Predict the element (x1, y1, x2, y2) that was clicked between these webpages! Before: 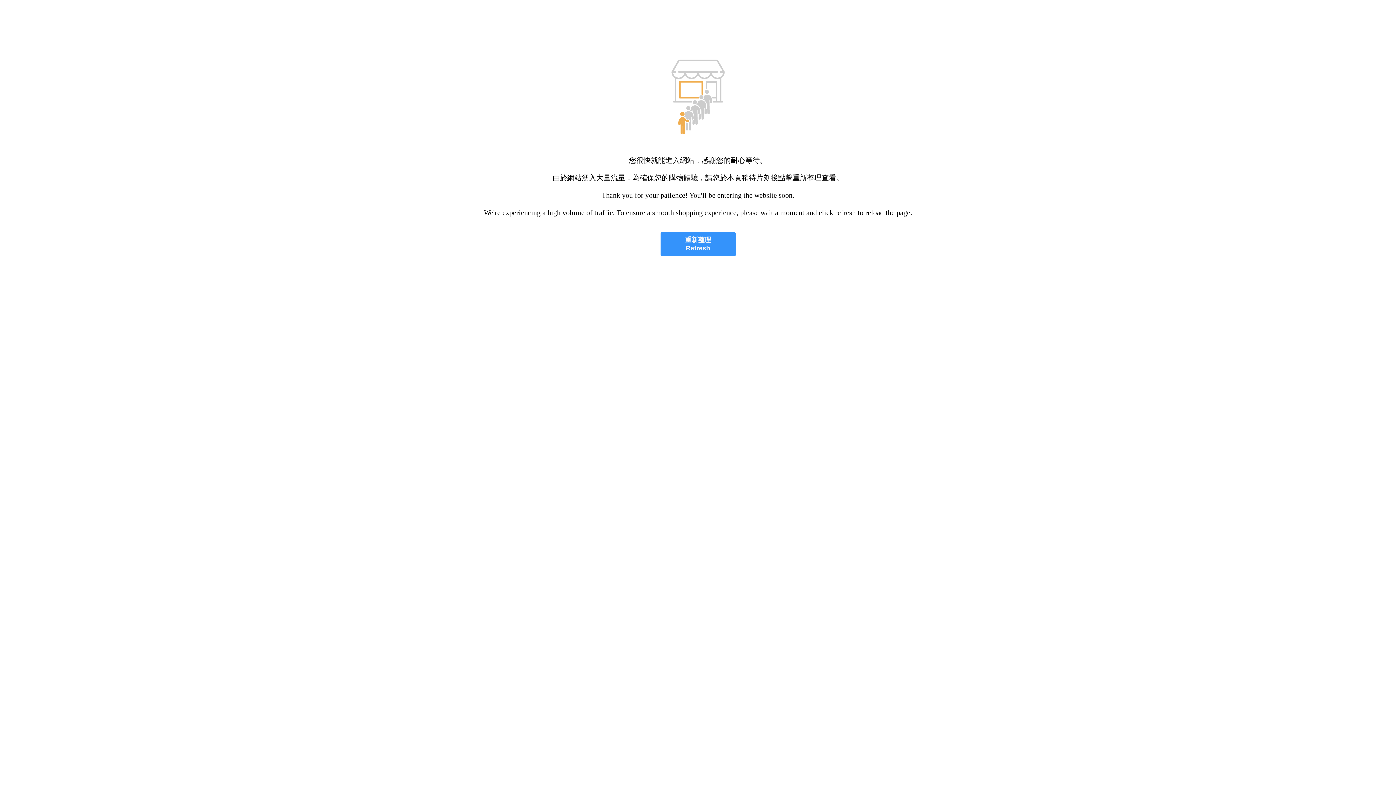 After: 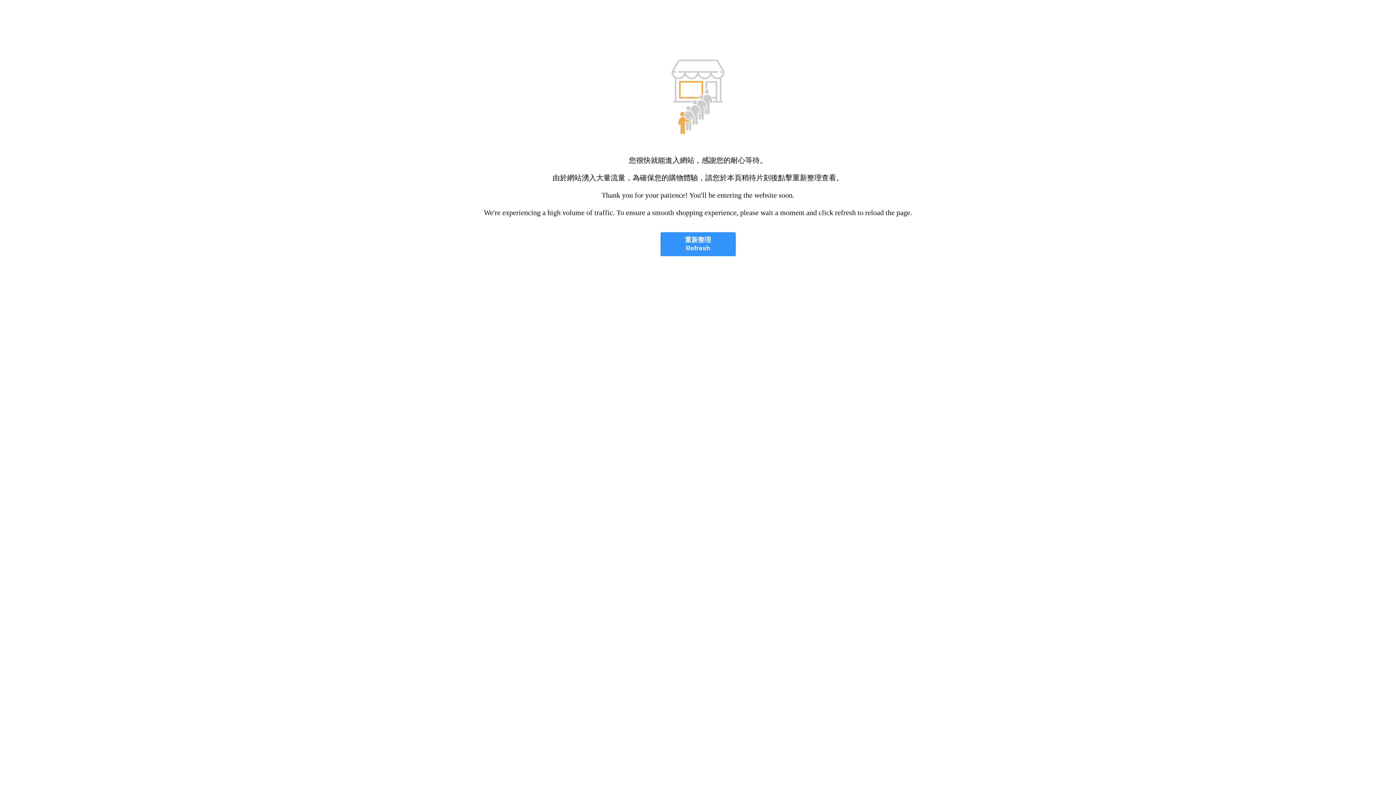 Action: bbox: (660, 232, 735, 256) label: 重新整理
Refresh